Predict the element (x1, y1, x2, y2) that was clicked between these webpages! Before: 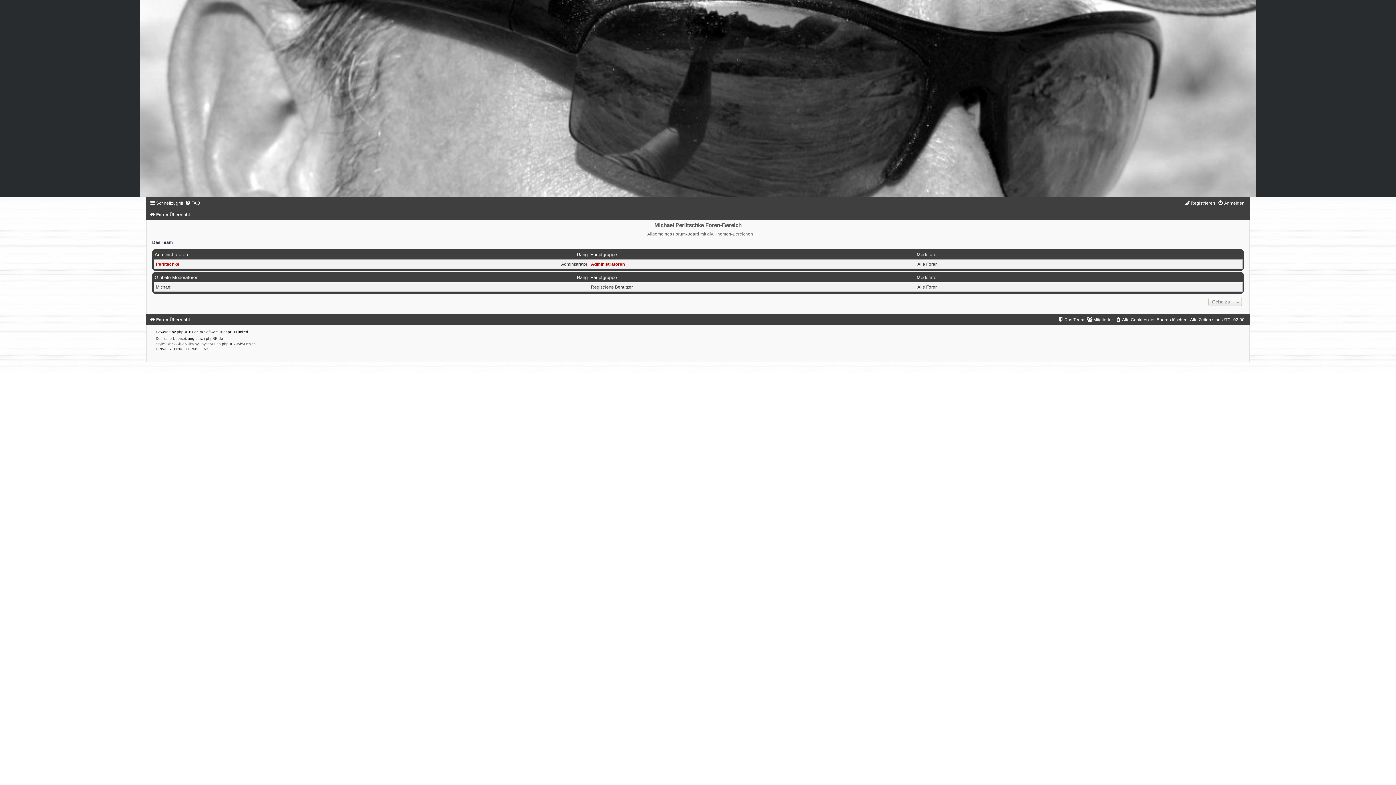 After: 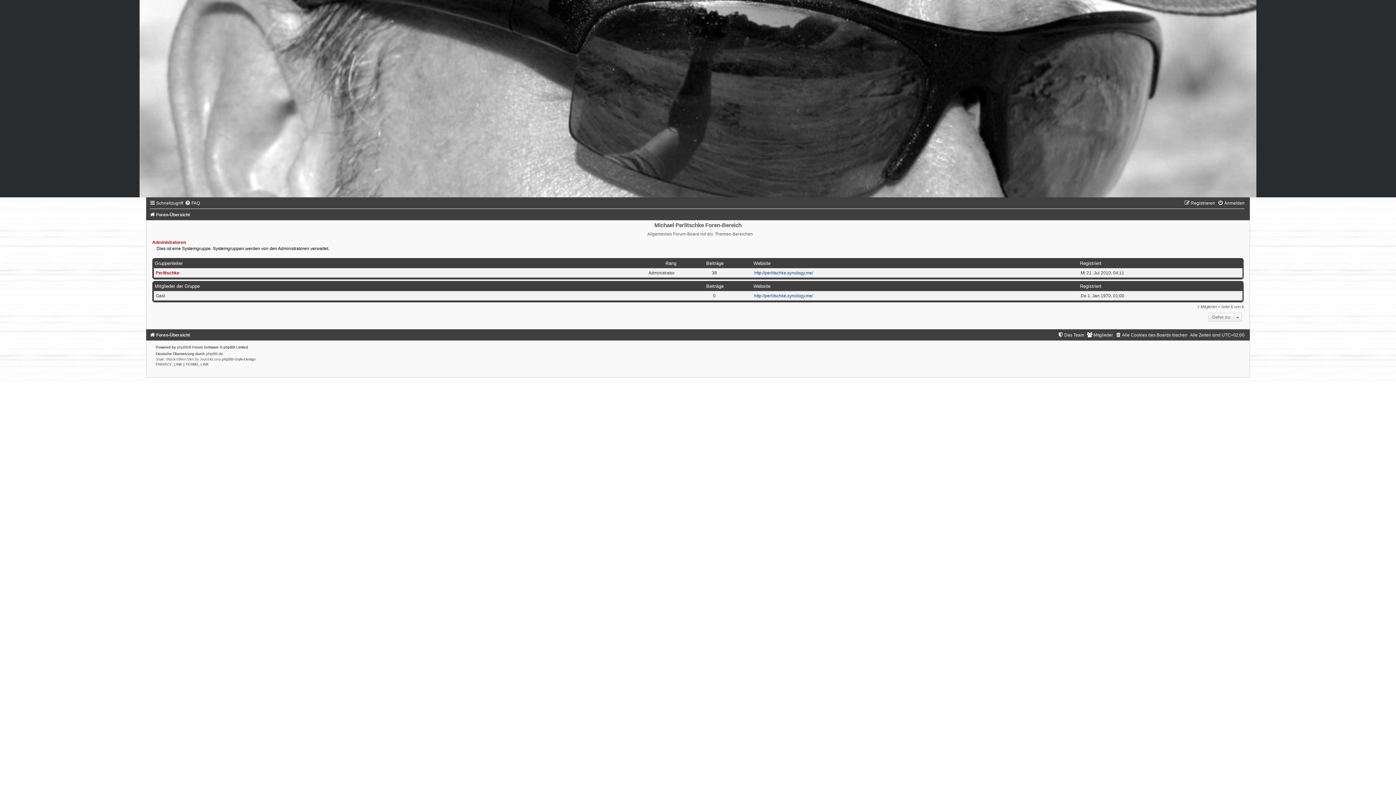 Action: bbox: (154, 252, 187, 257) label: Administratoren